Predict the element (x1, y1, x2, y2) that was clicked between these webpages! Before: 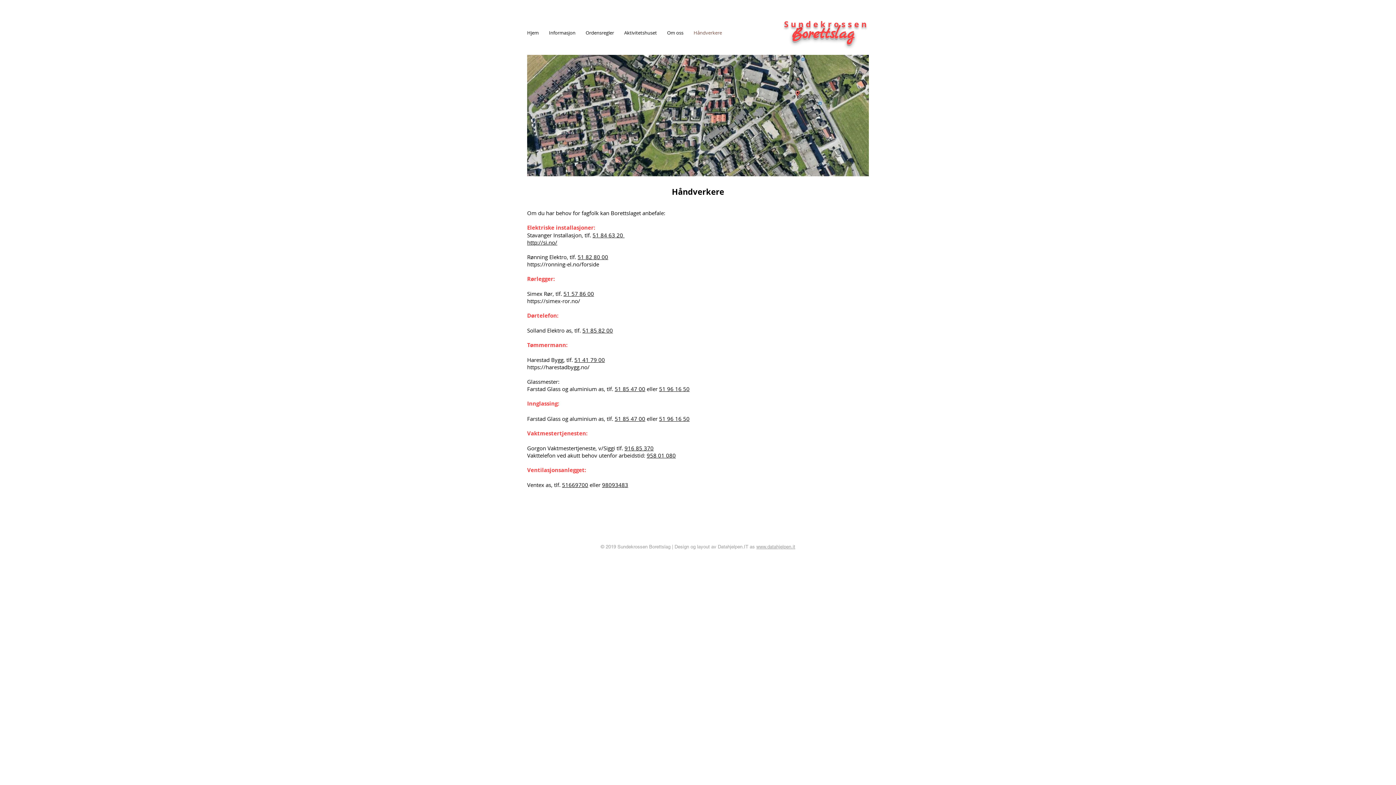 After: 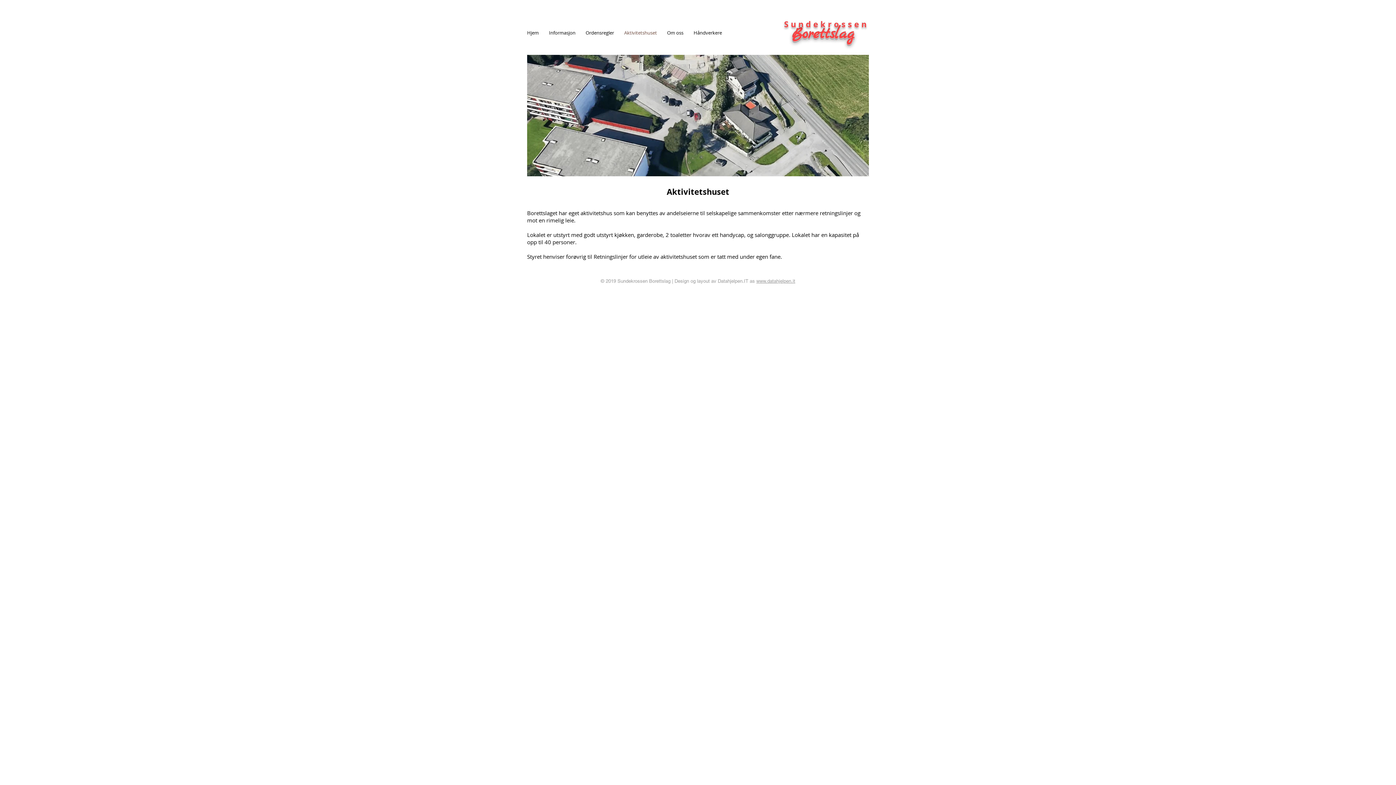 Action: label: Aktivitetshuset bbox: (619, 26, 662, 39)